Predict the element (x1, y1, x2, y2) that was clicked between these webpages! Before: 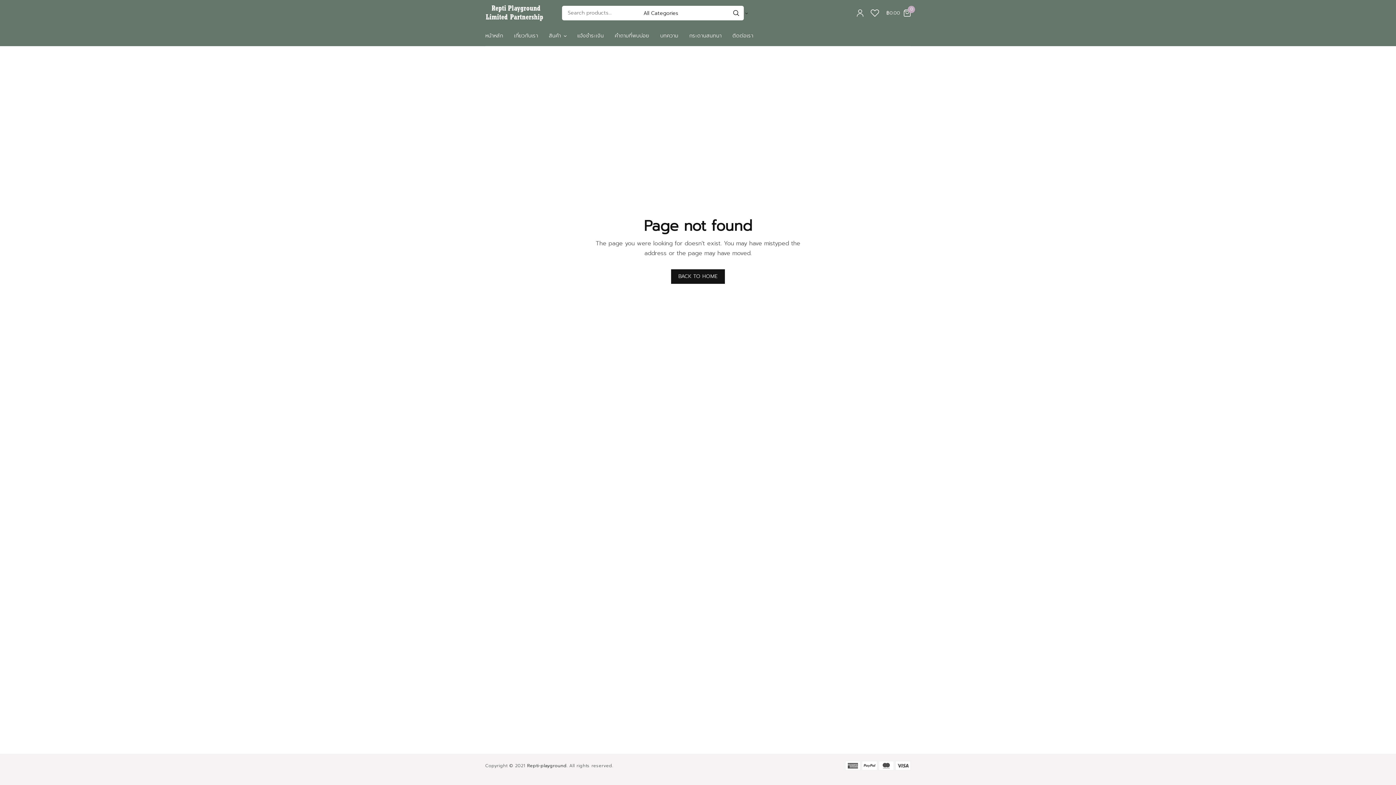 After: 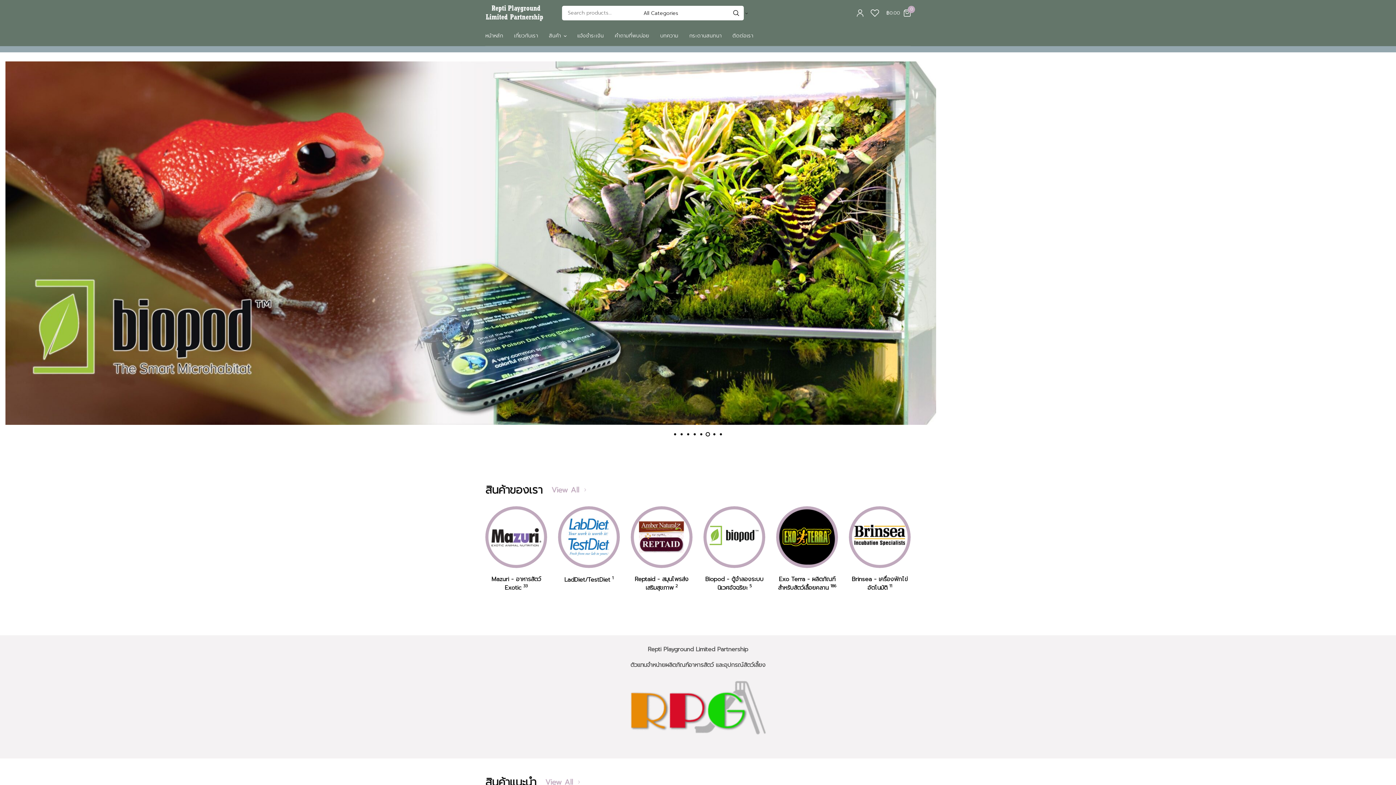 Action: bbox: (485, 4, 544, 21)